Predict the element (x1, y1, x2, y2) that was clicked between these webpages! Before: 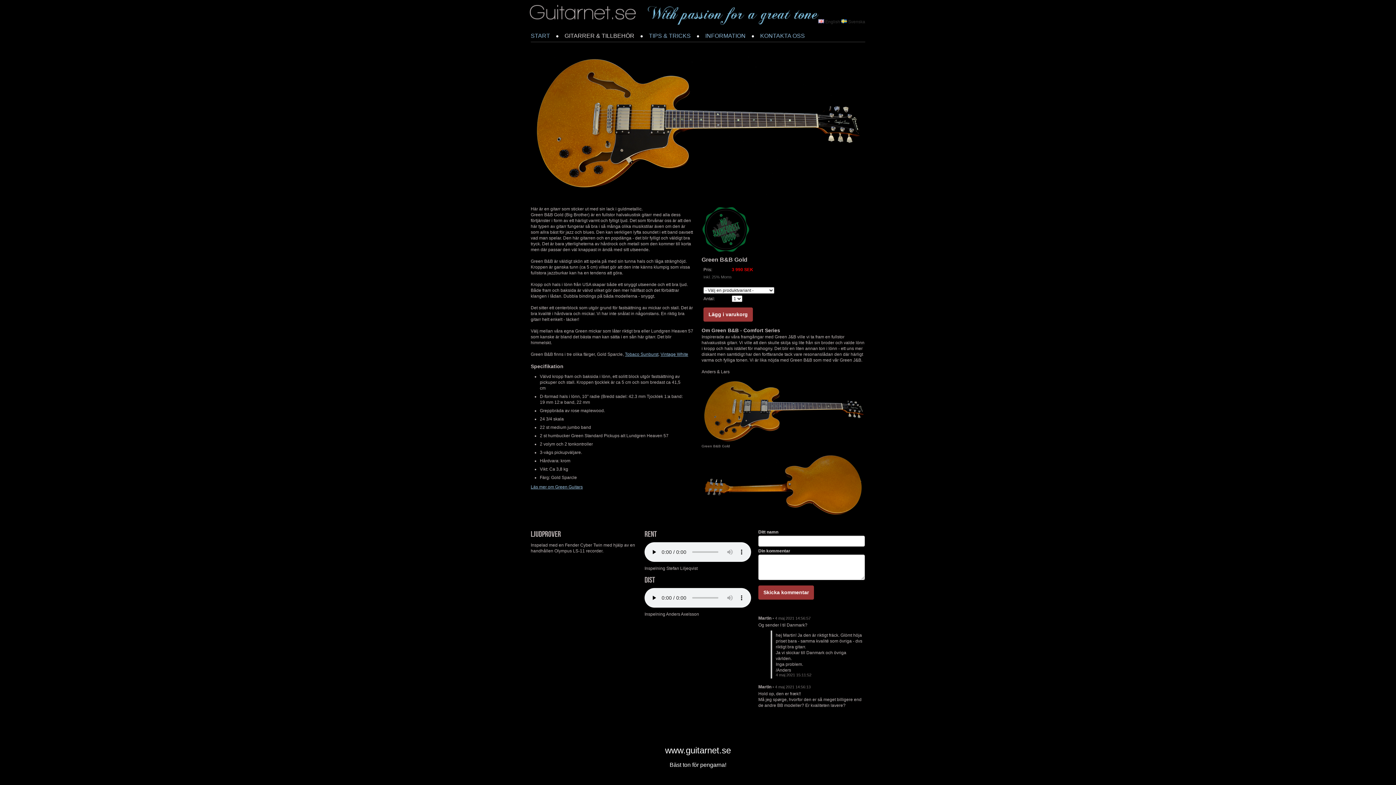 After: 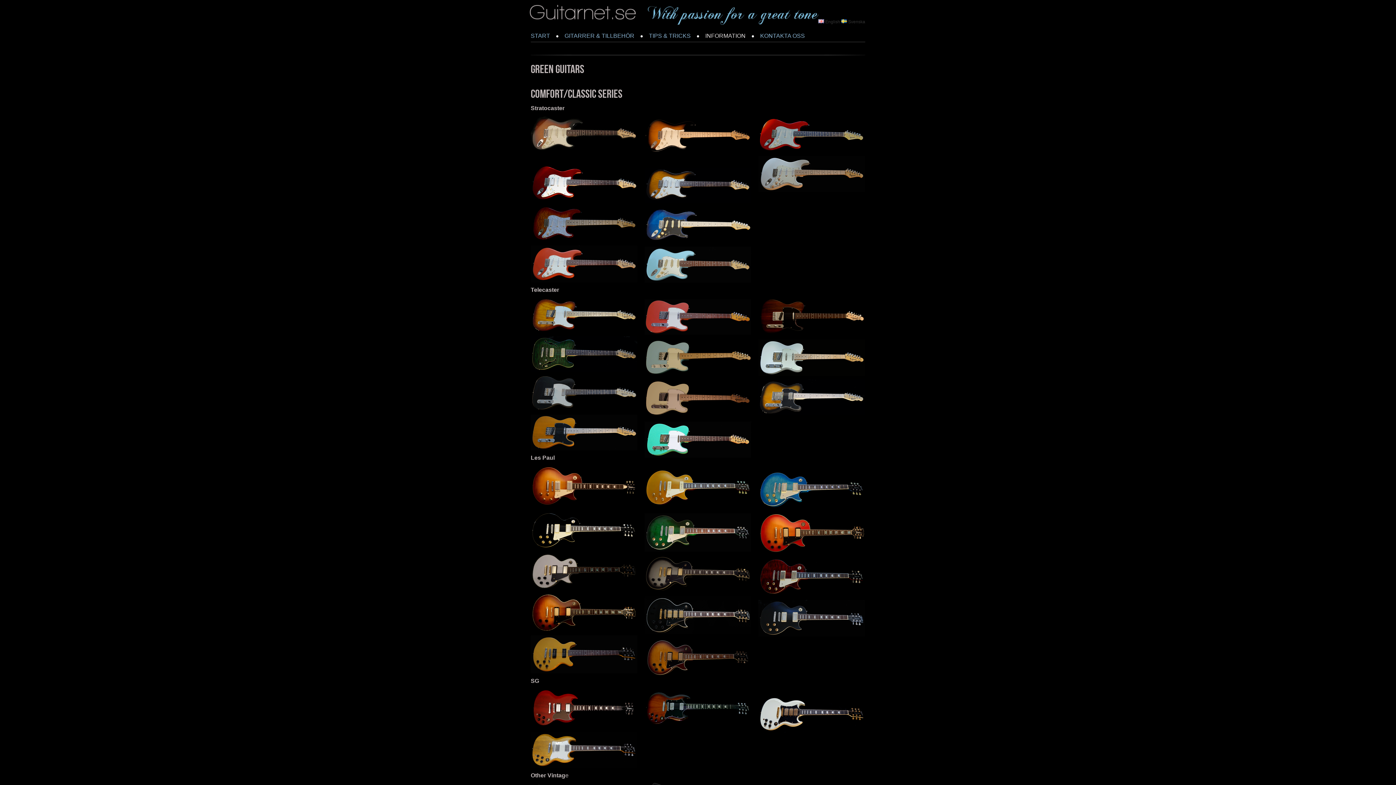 Action: label: Läs mer om Green Guitars bbox: (530, 484, 582, 489)